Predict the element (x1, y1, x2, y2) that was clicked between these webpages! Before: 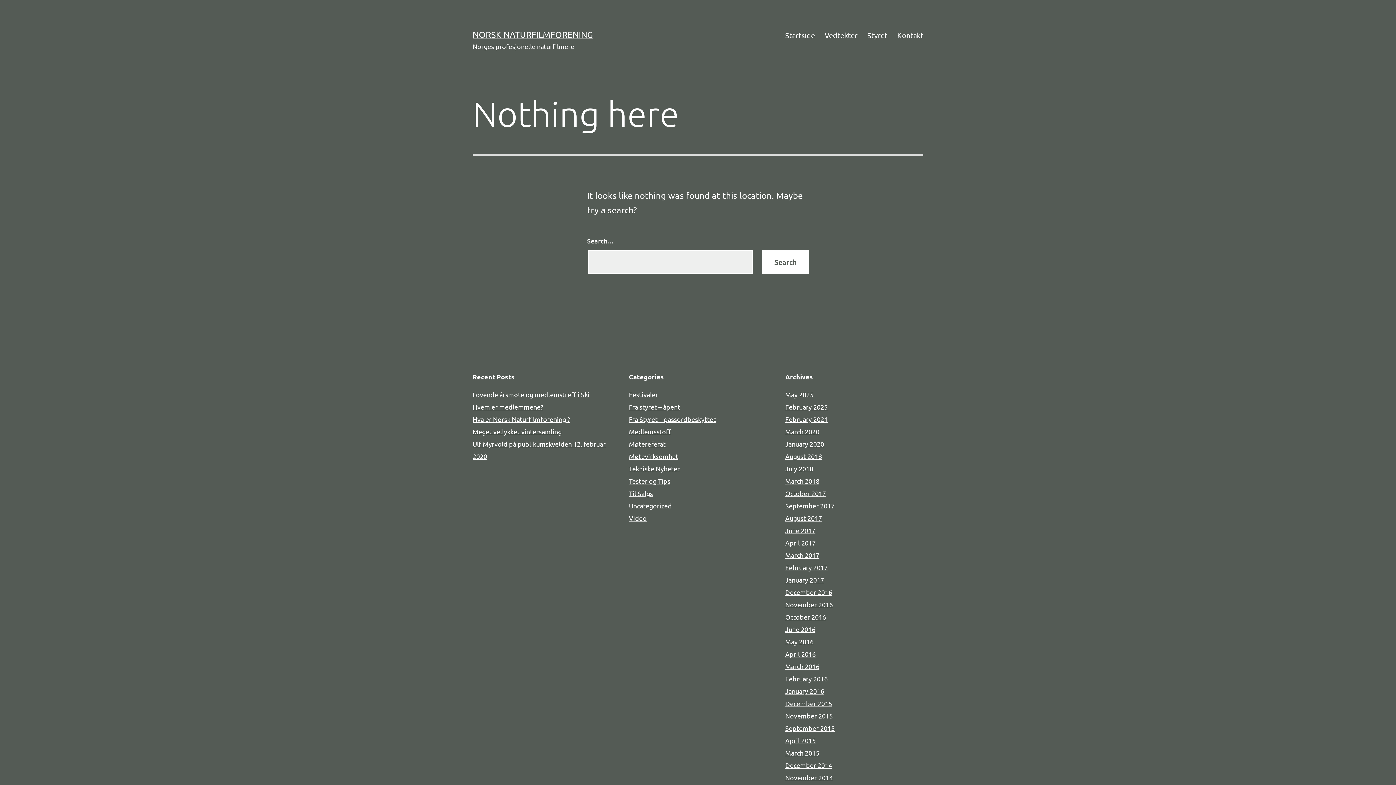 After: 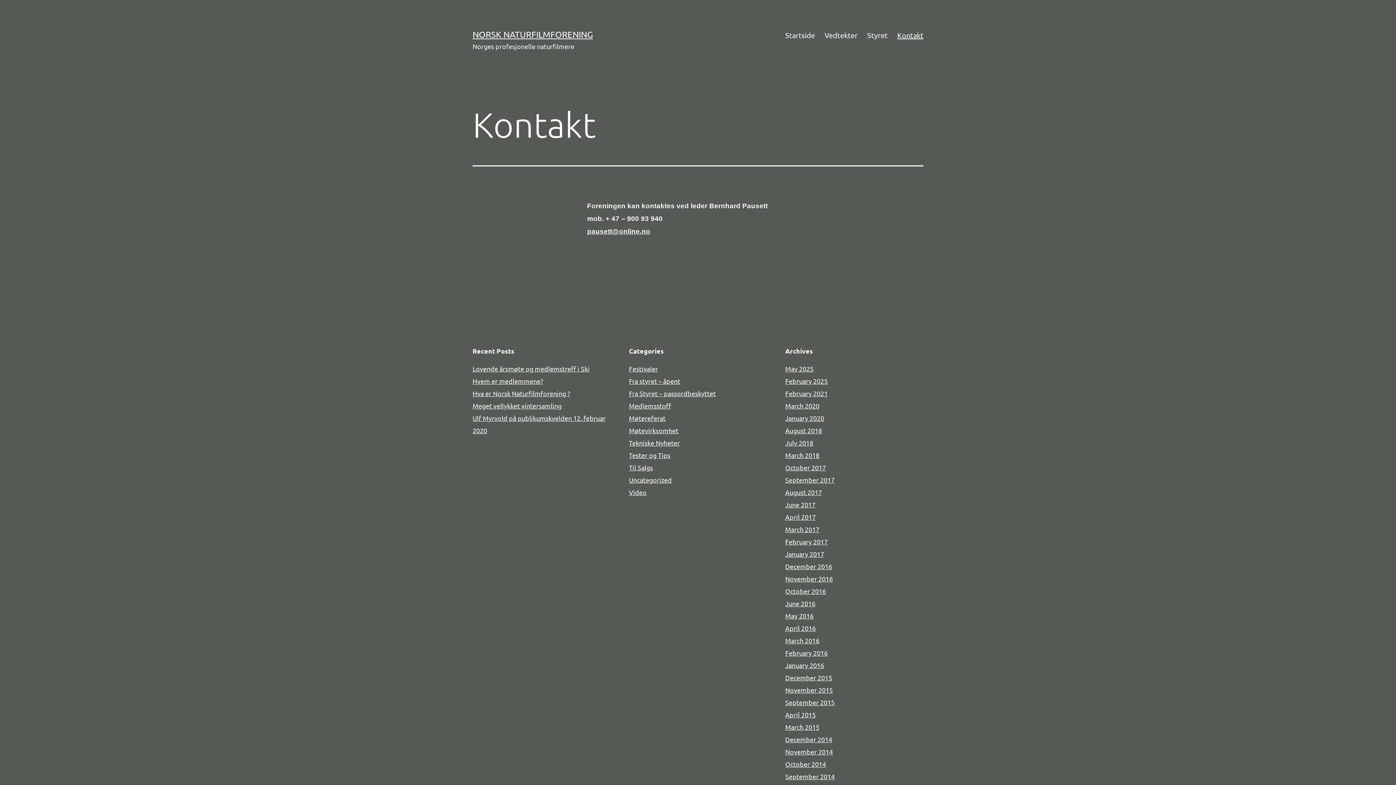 Action: bbox: (892, 26, 928, 44) label: Kontakt